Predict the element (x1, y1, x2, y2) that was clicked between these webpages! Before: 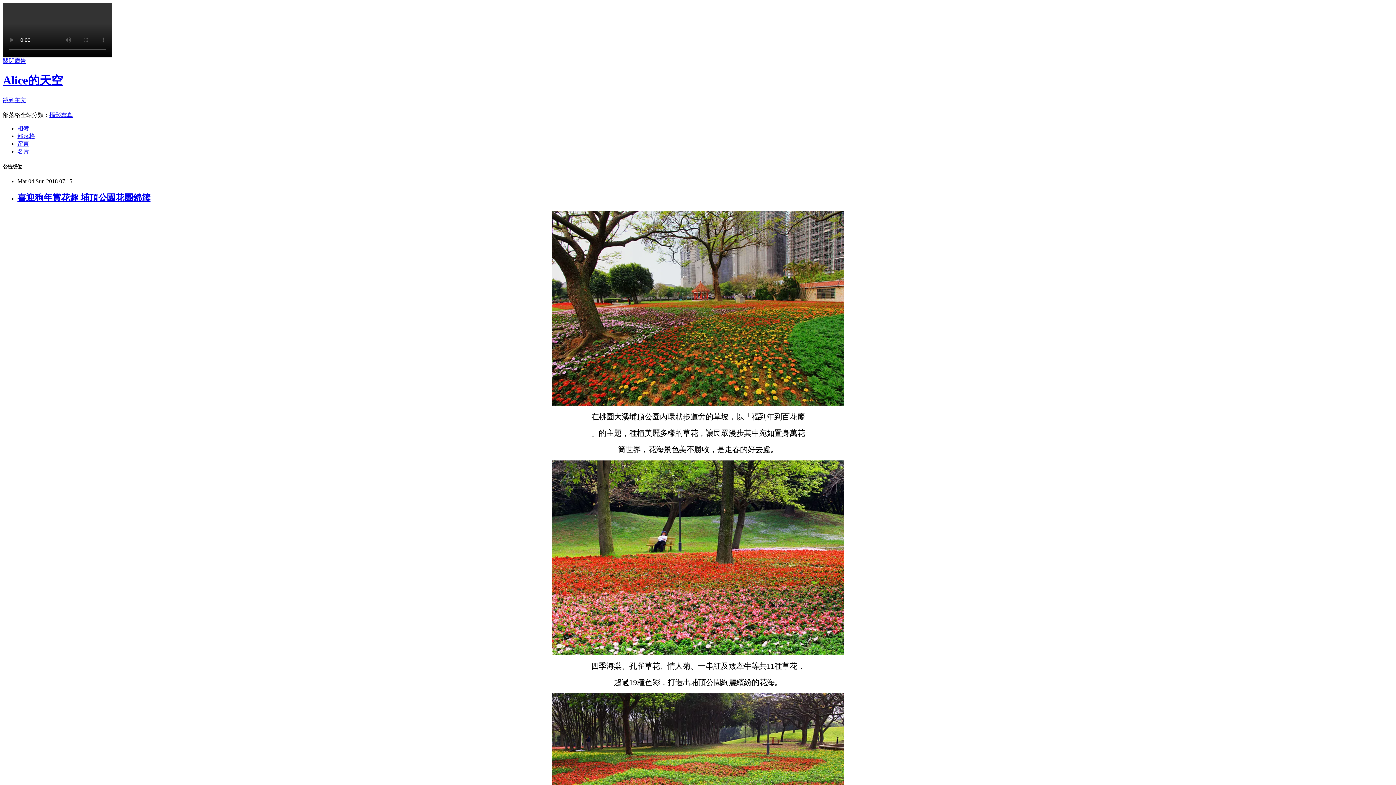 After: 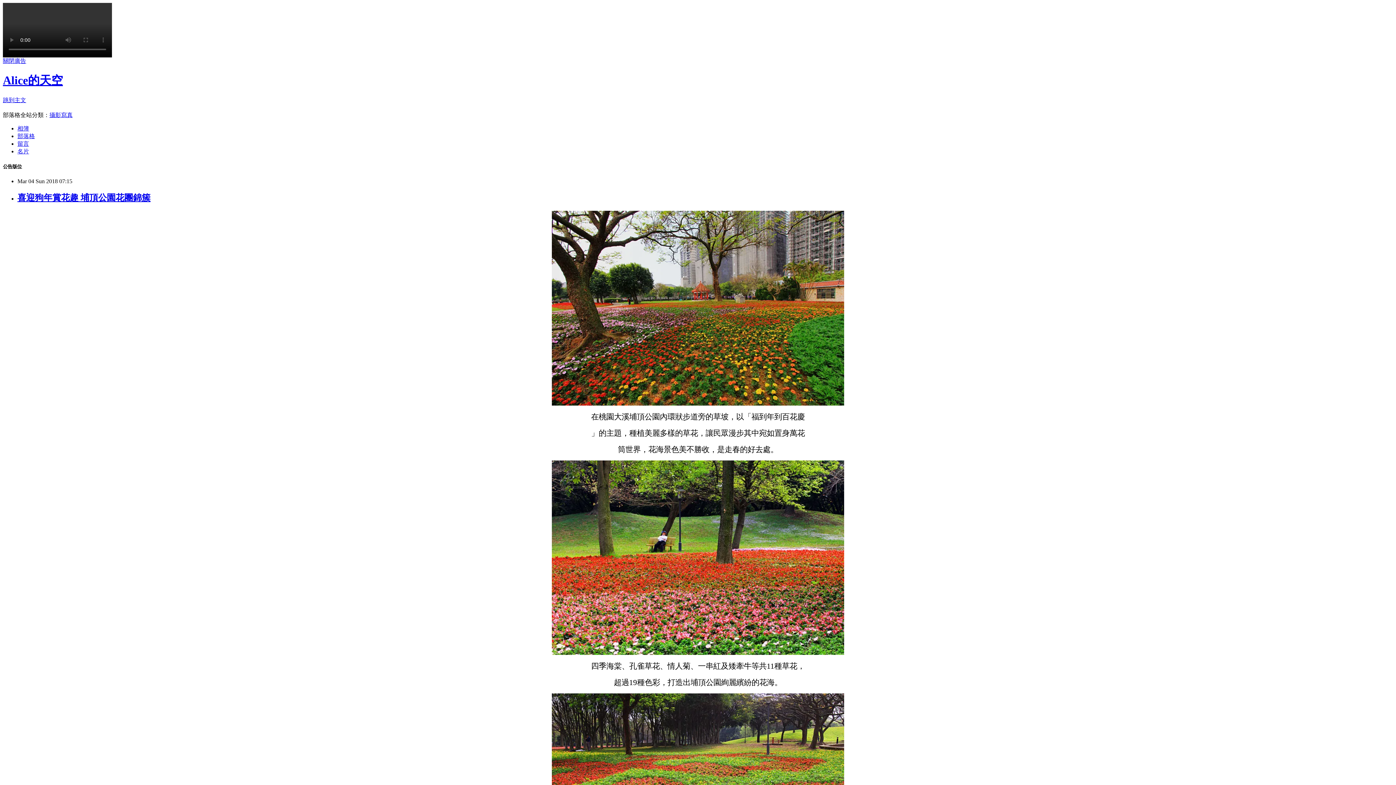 Action: bbox: (2, 57, 26, 64) label: 關閉廣告